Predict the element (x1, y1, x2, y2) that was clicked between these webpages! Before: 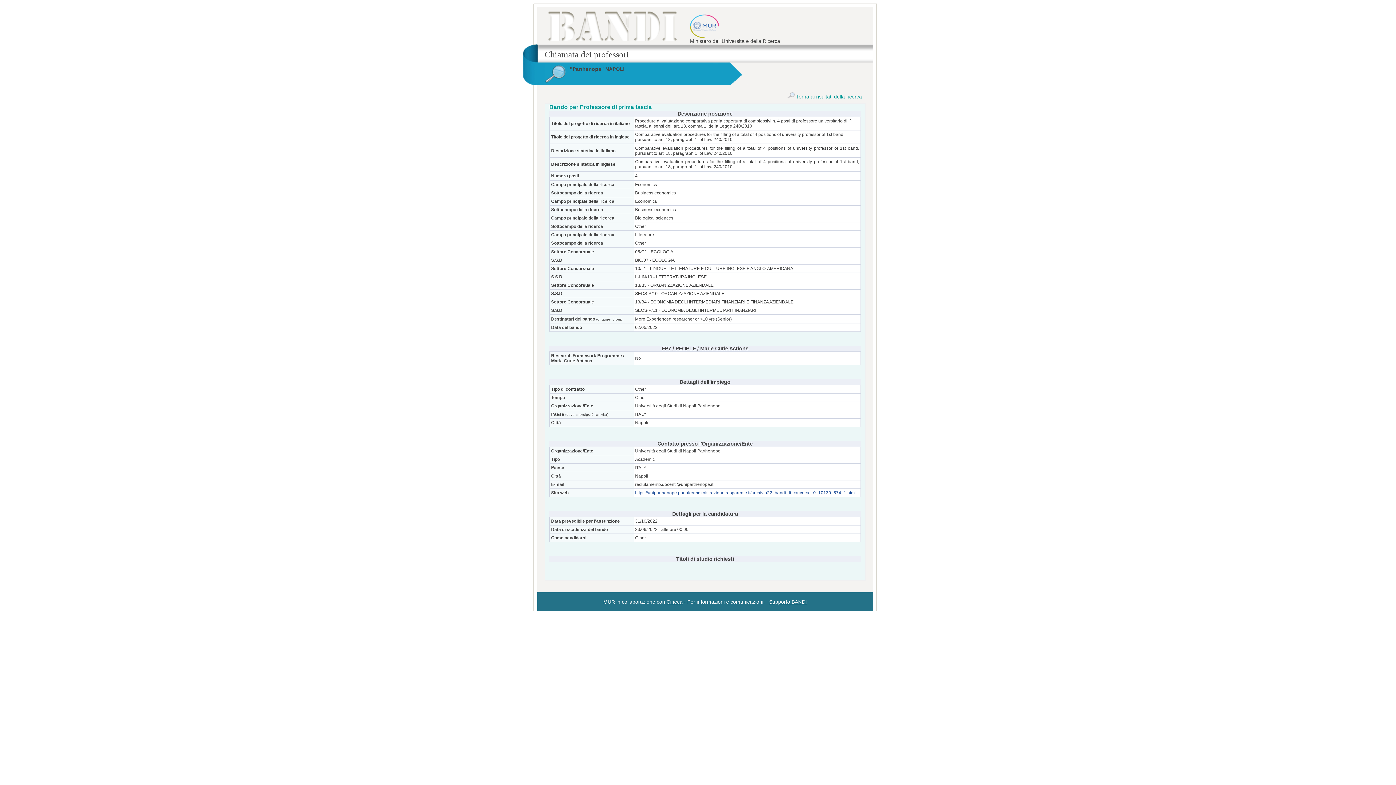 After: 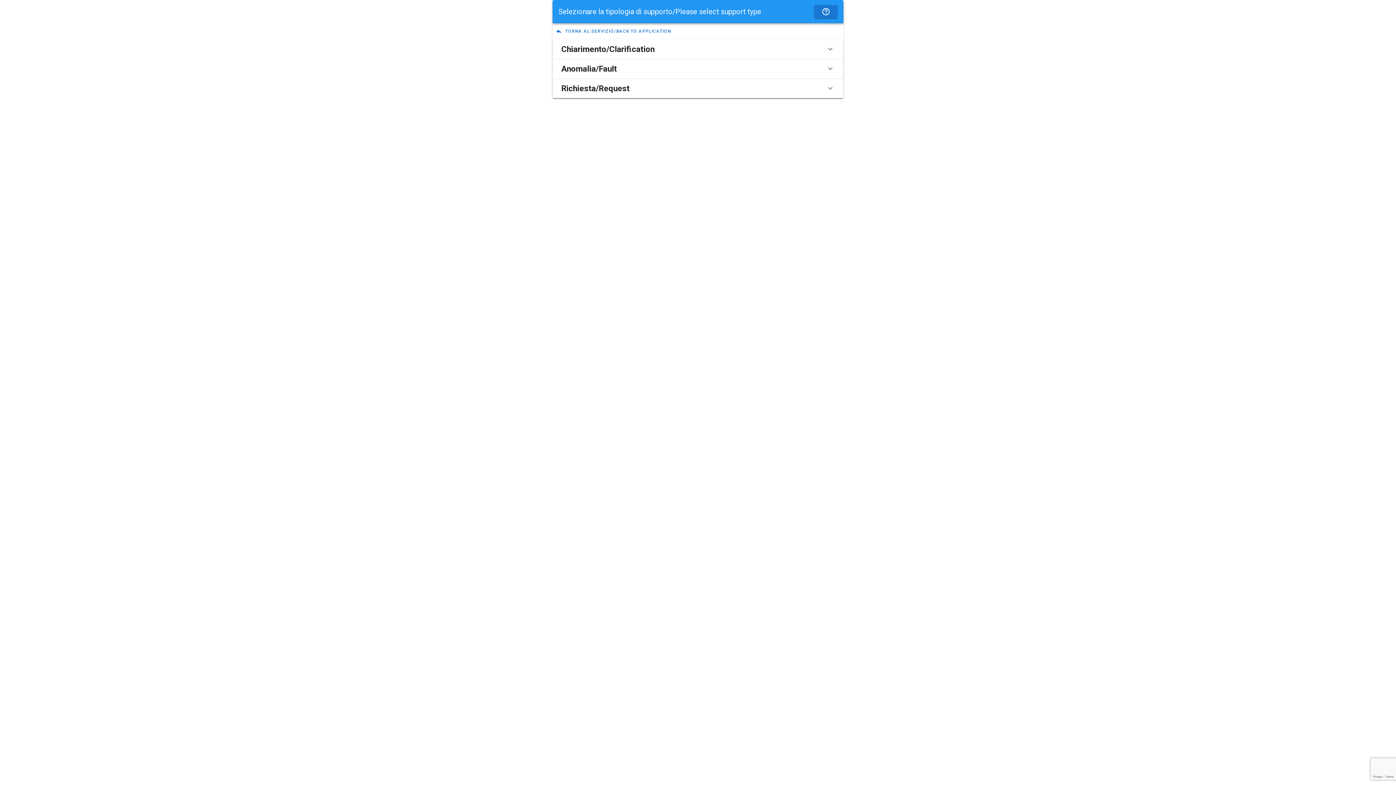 Action: bbox: (769, 599, 807, 605) label: Supporto BANDI